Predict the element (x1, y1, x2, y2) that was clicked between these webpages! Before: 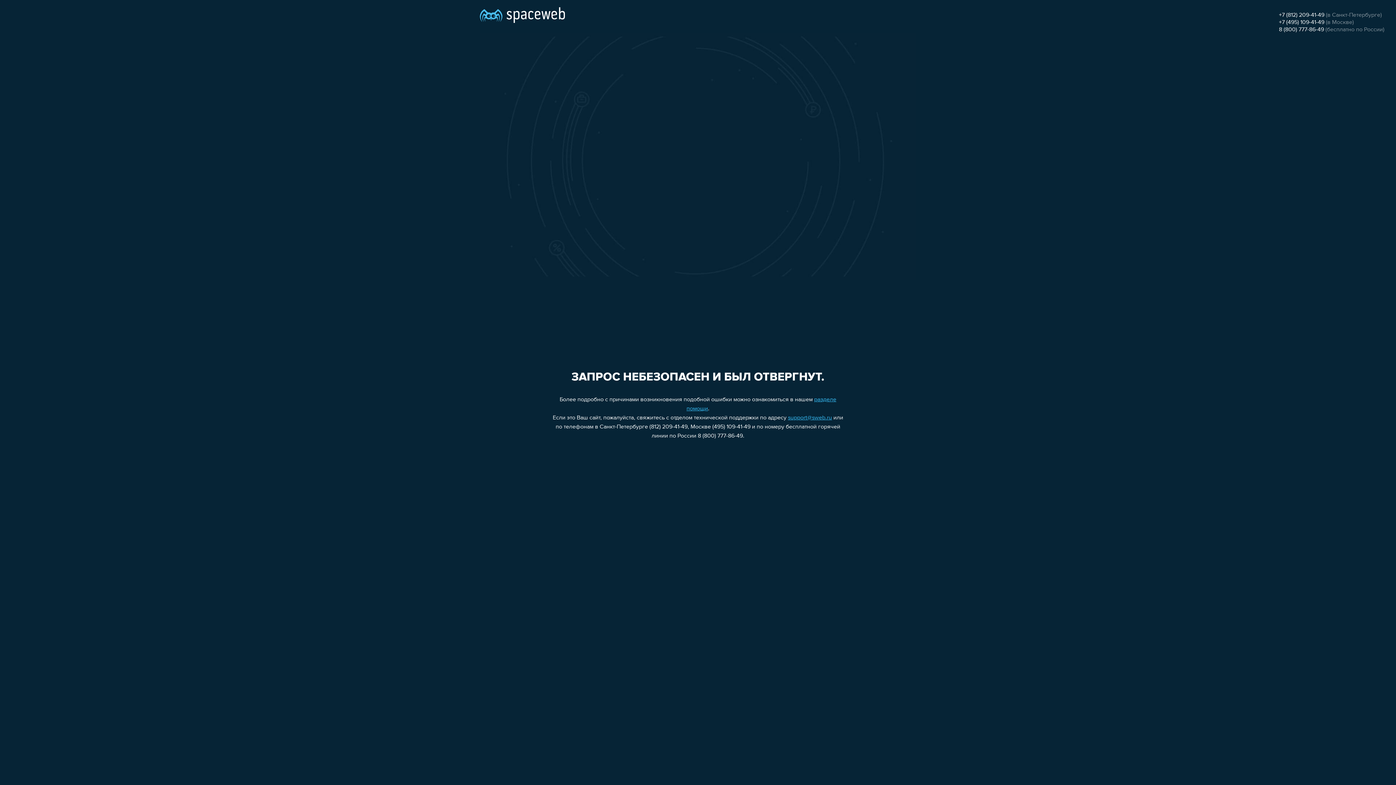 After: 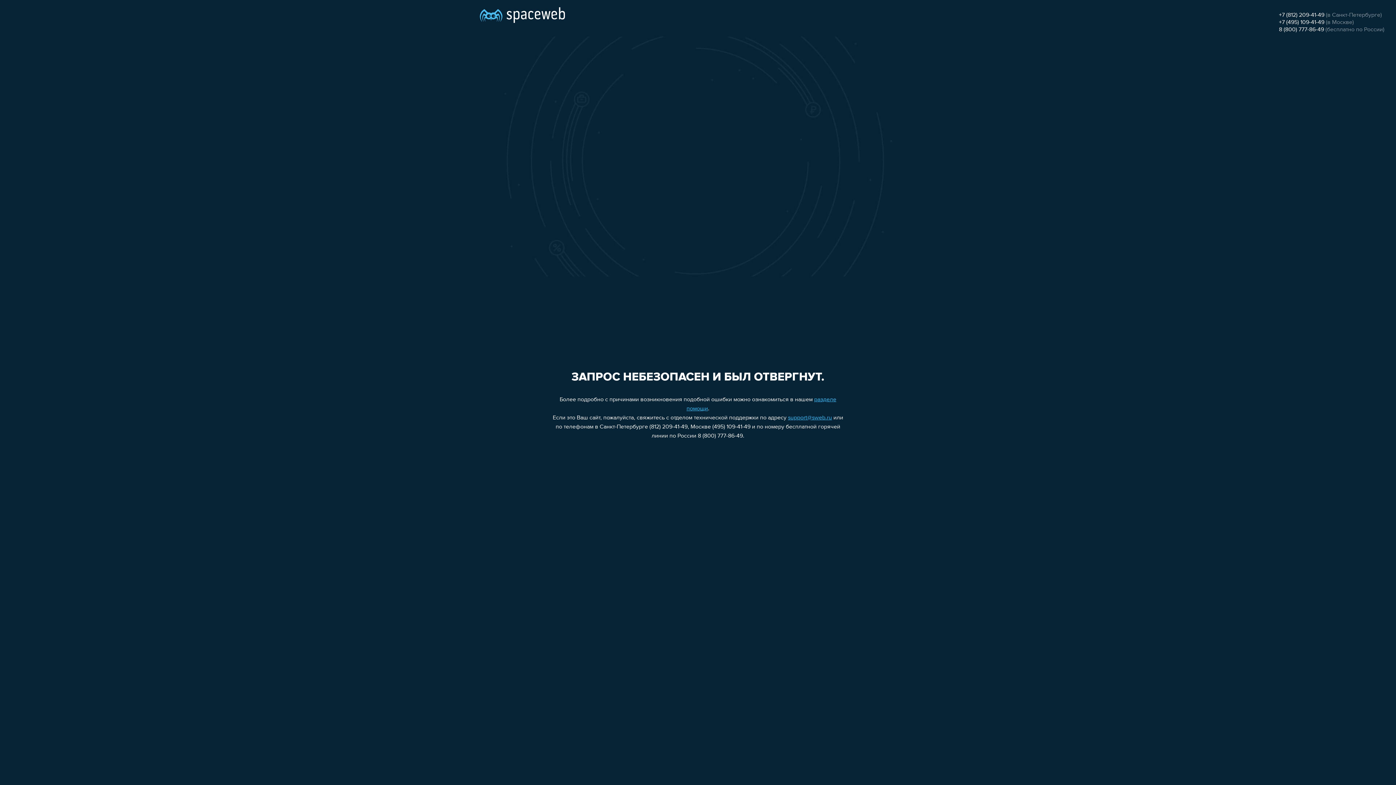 Action: bbox: (788, 415, 832, 421) label: support@sweb.ru